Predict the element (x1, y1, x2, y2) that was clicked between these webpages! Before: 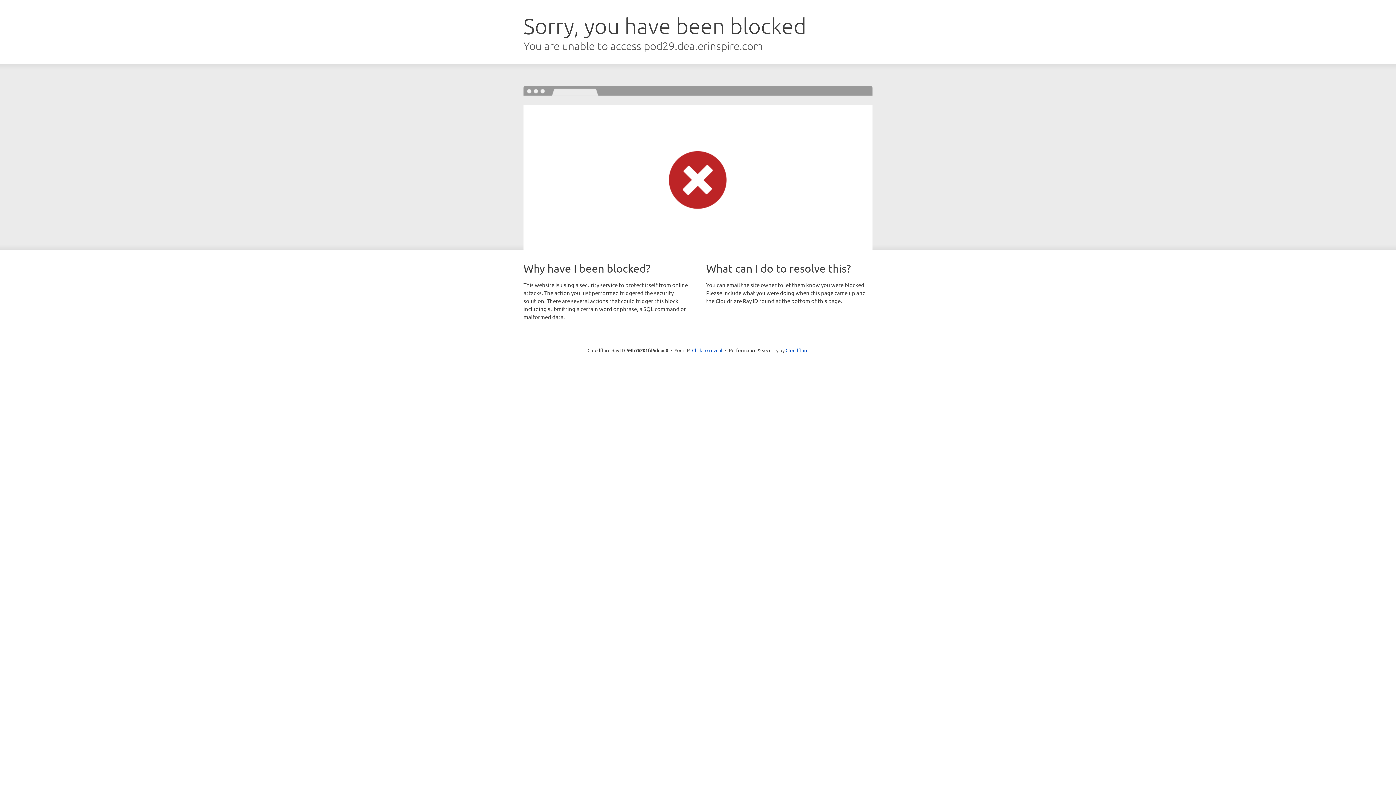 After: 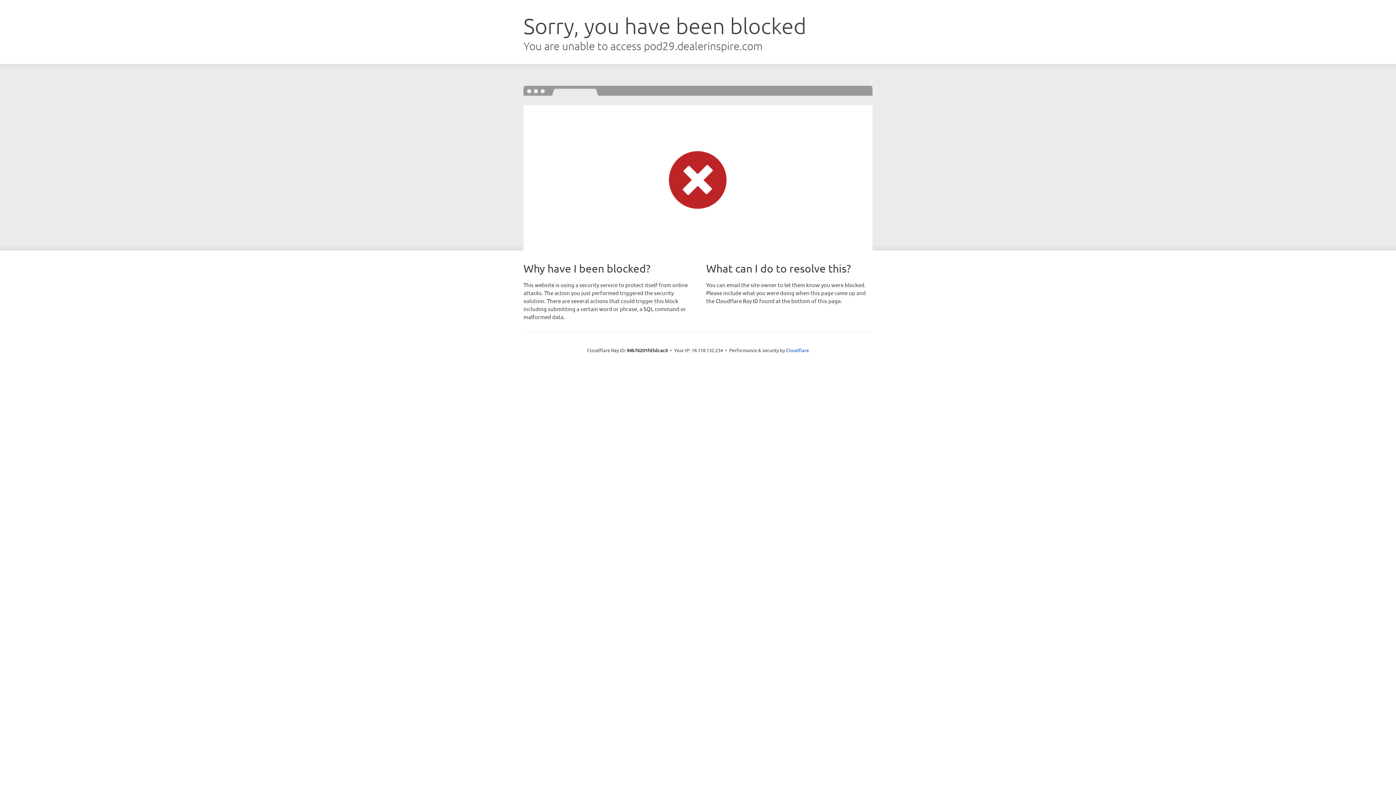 Action: label: Click to reveal bbox: (692, 346, 722, 353)